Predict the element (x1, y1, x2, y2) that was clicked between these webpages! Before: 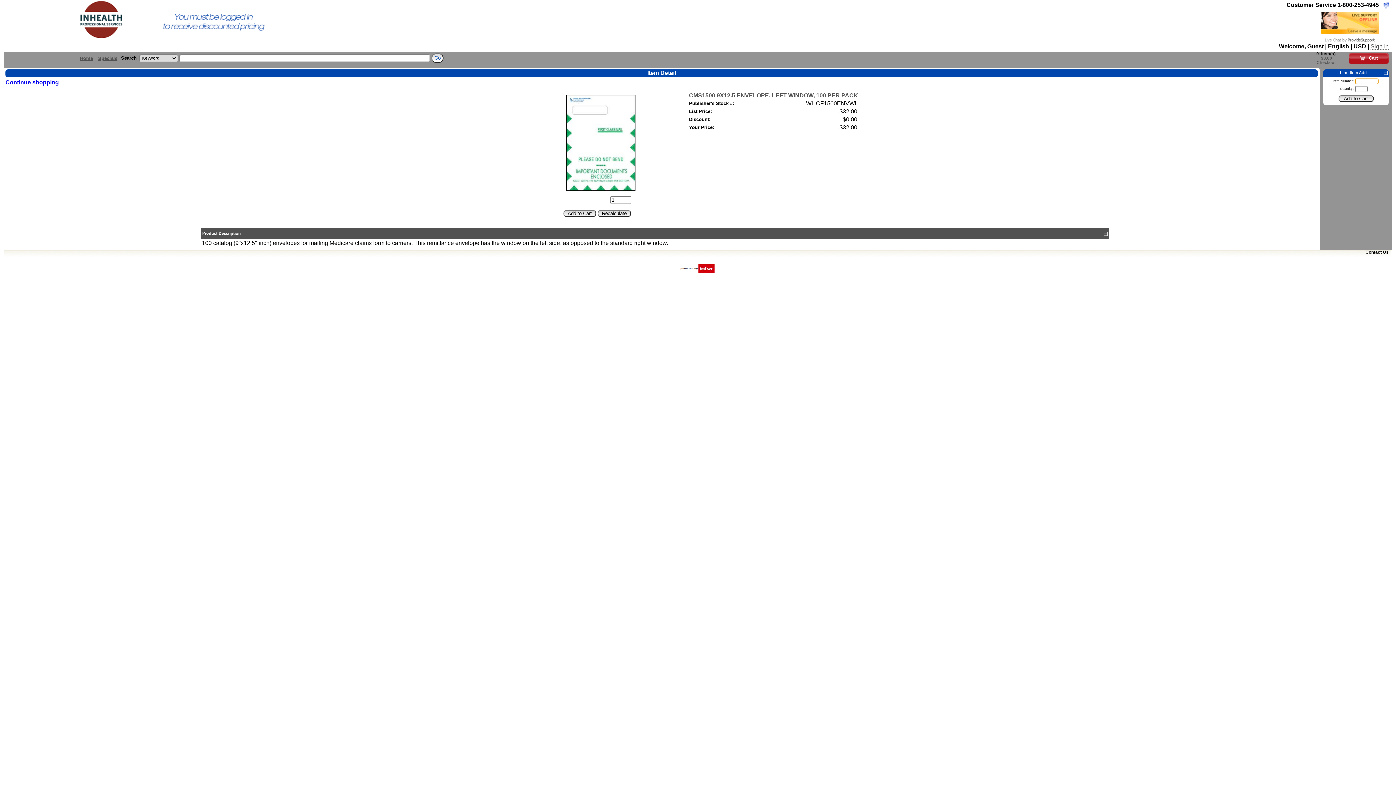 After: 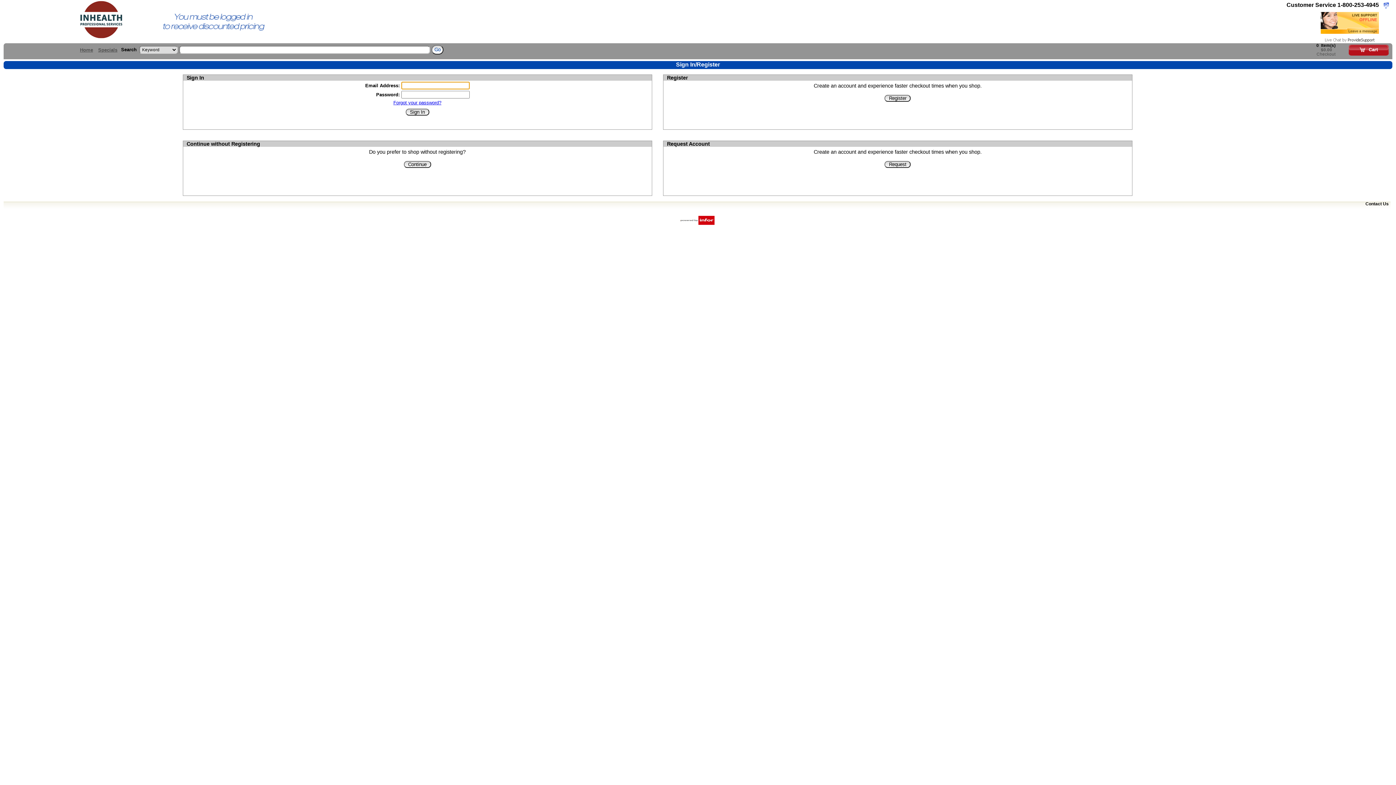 Action: bbox: (1370, 43, 1389, 49) label: Sign In